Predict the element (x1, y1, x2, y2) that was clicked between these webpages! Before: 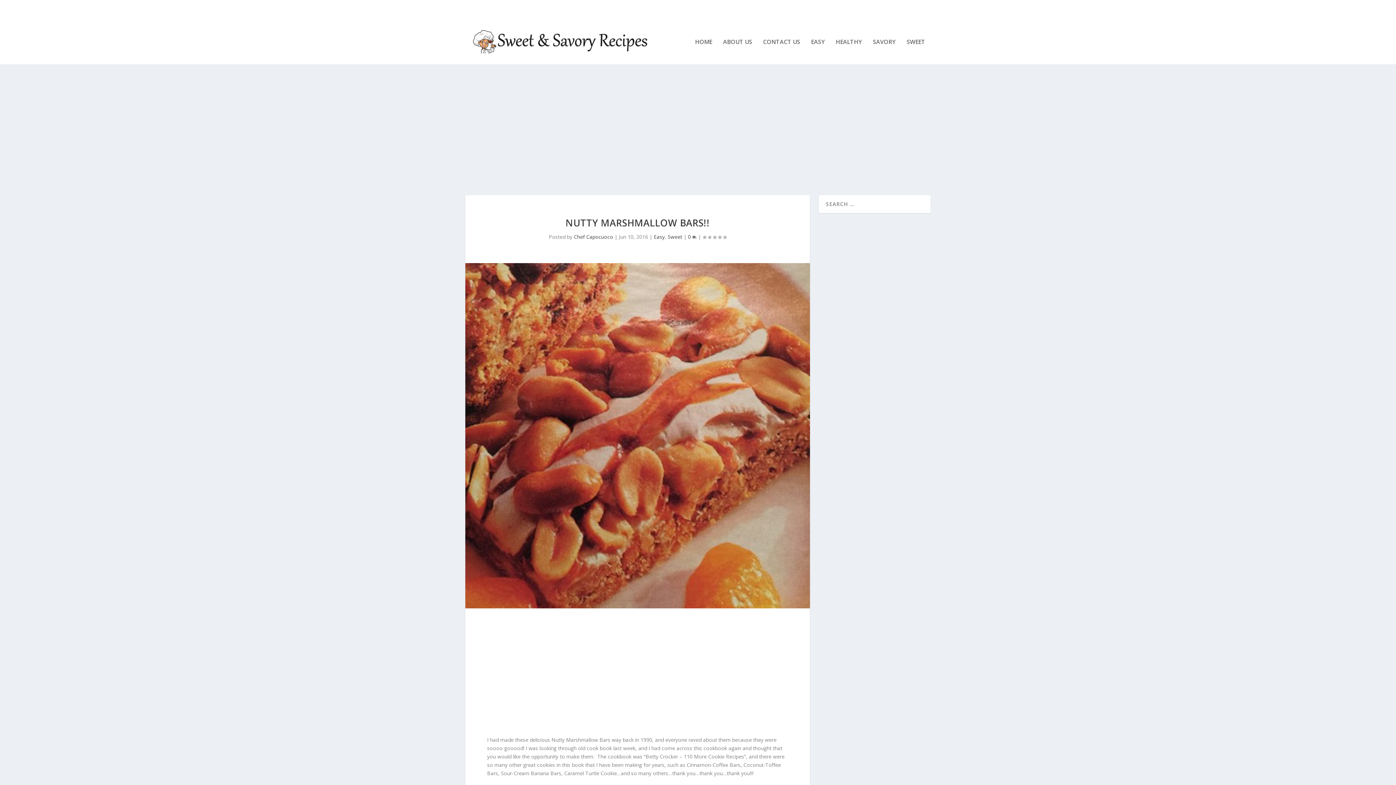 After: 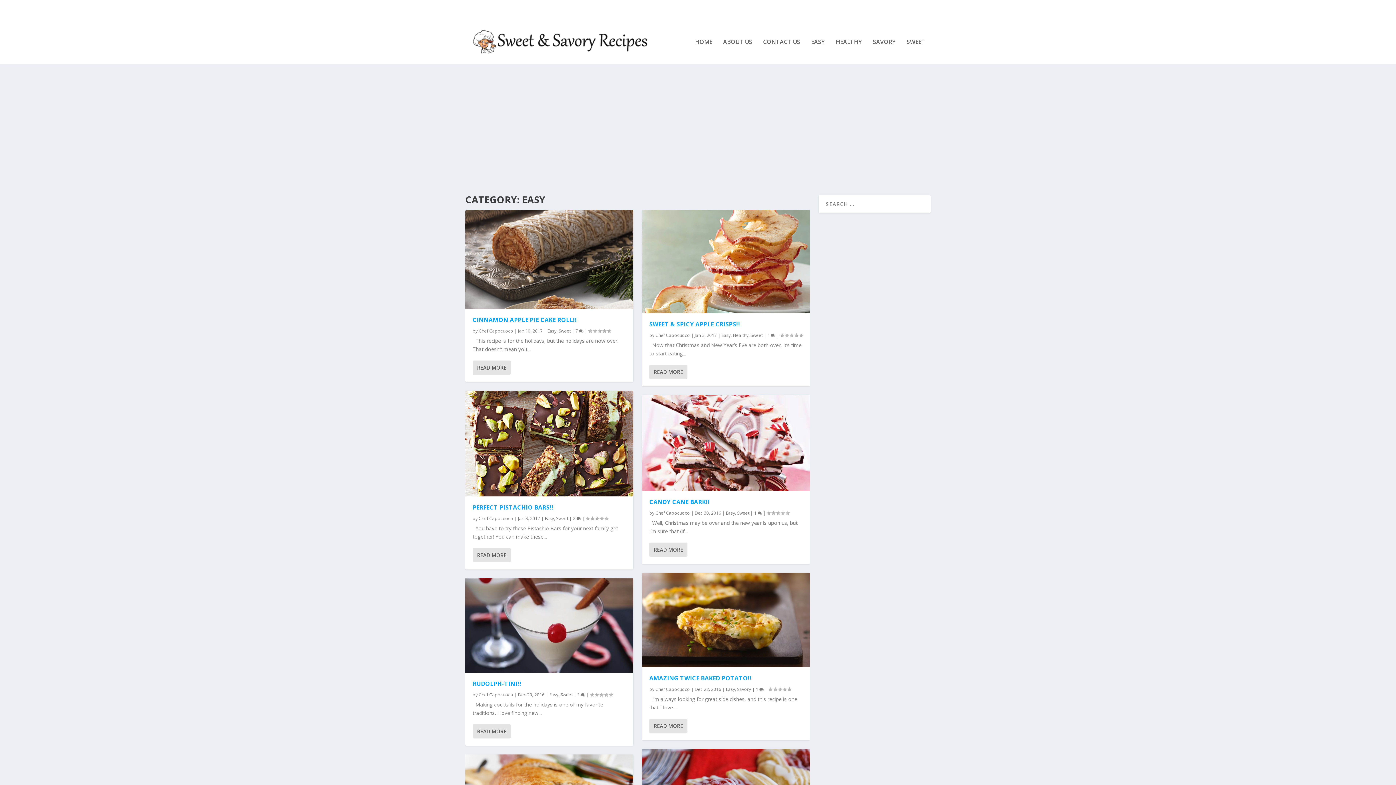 Action: bbox: (654, 233, 664, 240) label: Easy